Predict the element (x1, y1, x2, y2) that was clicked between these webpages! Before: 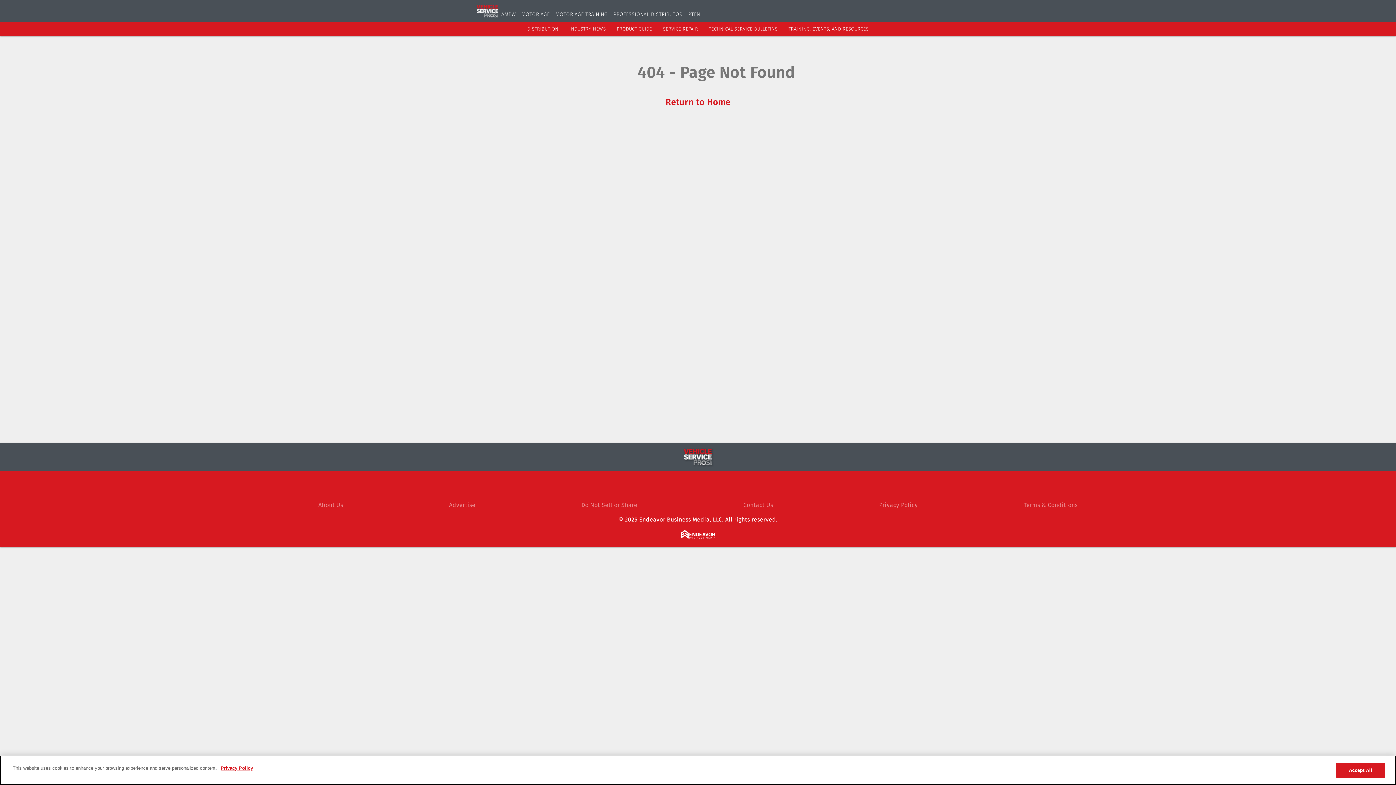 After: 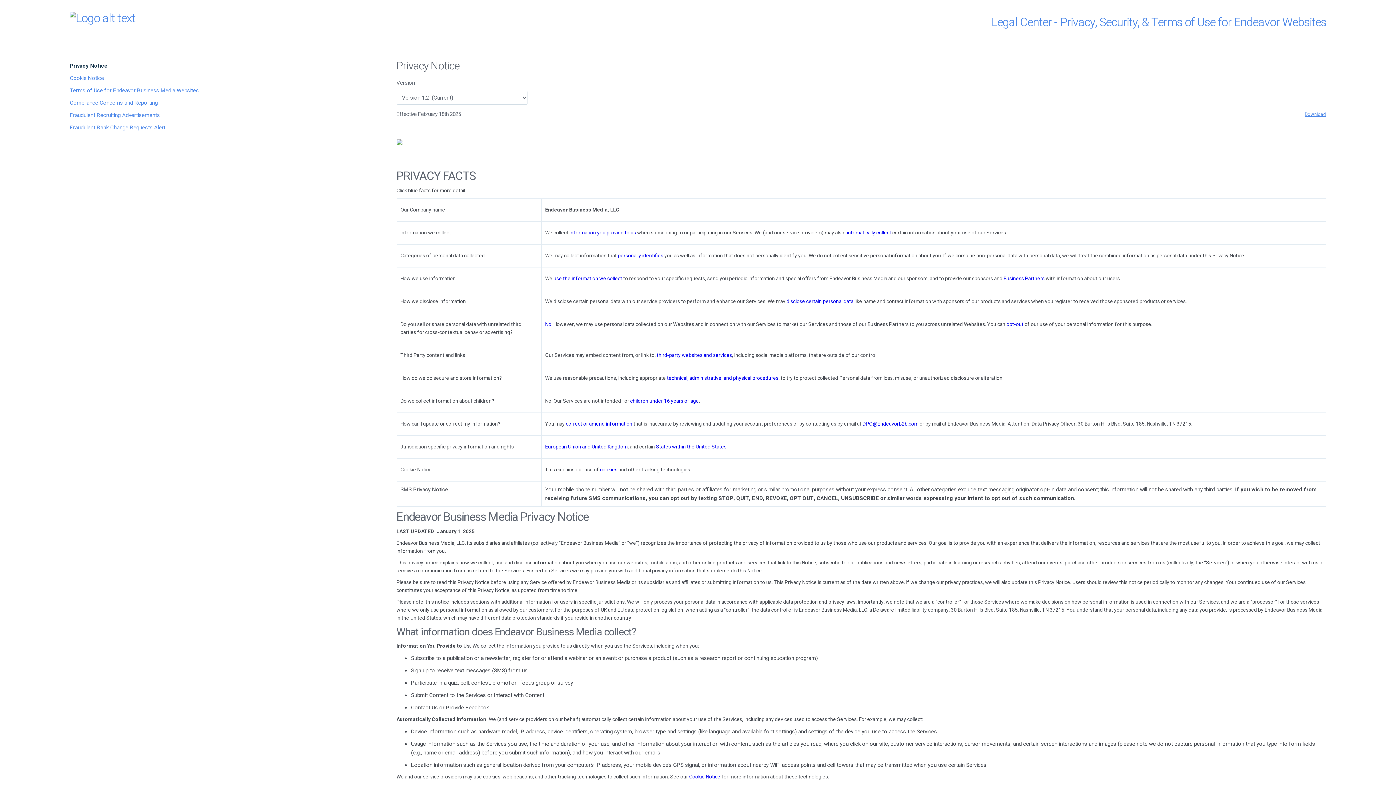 Action: label: More information about your privacy, opens in a new tab bbox: (218, 765, 253, 772)